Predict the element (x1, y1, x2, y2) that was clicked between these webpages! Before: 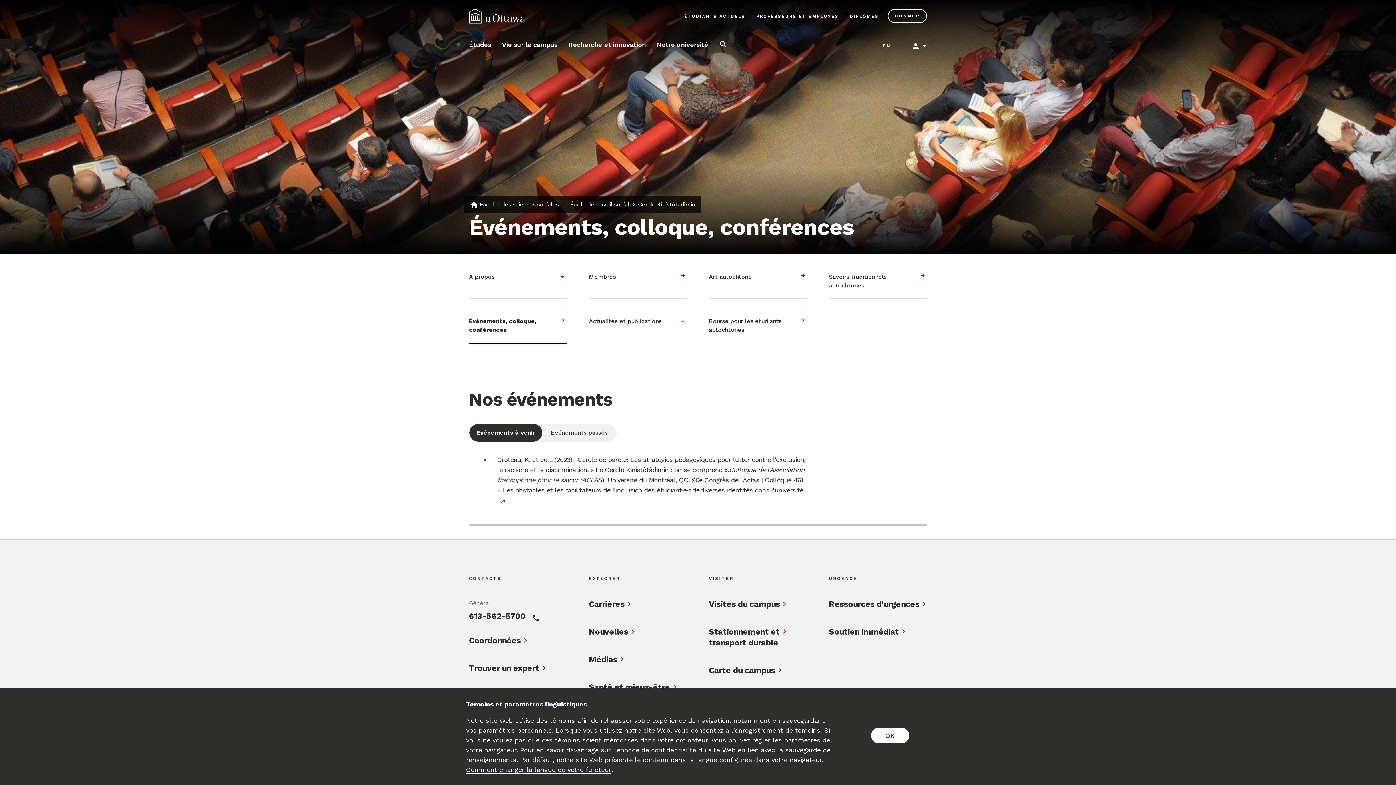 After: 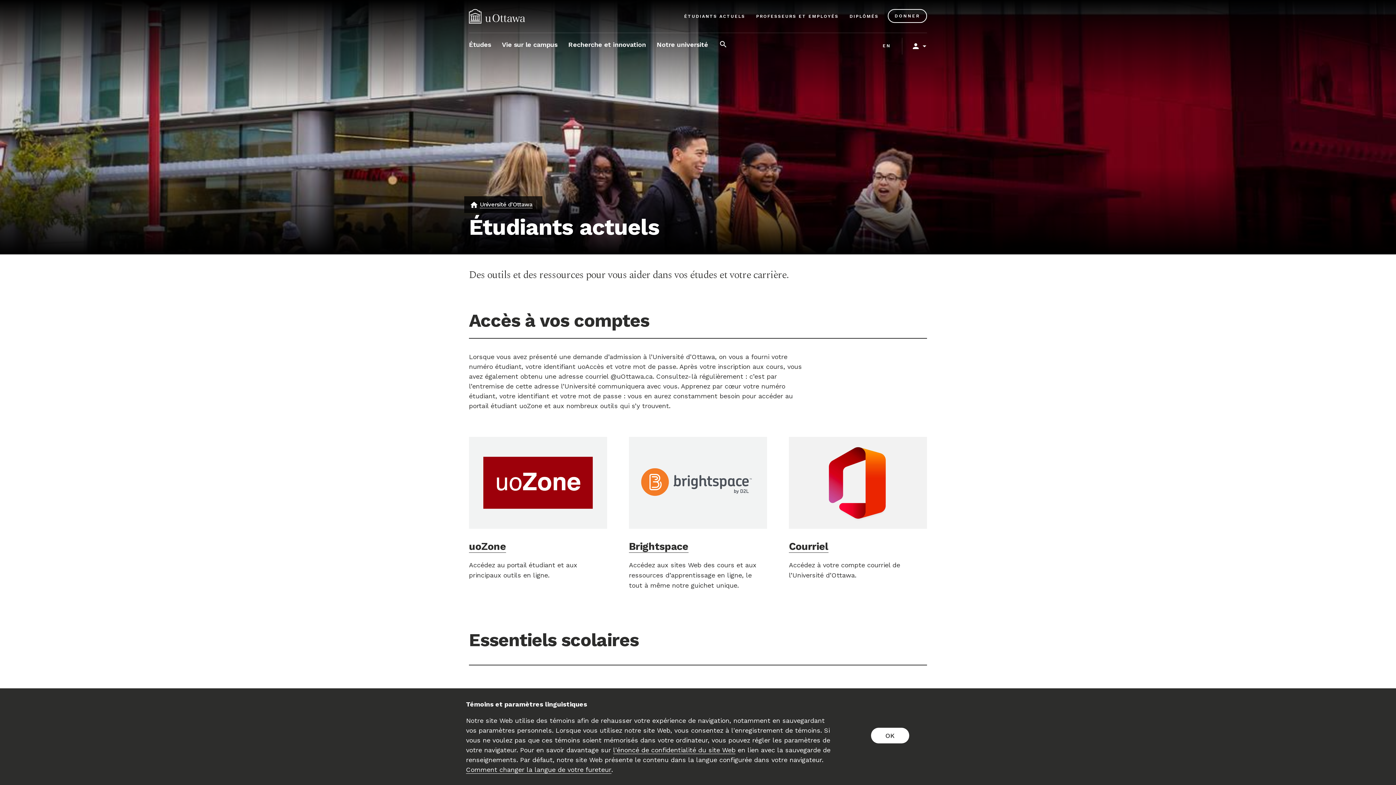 Action: label: ÉTUDIANTS ACTUELS bbox: (682, 9, 747, 22)